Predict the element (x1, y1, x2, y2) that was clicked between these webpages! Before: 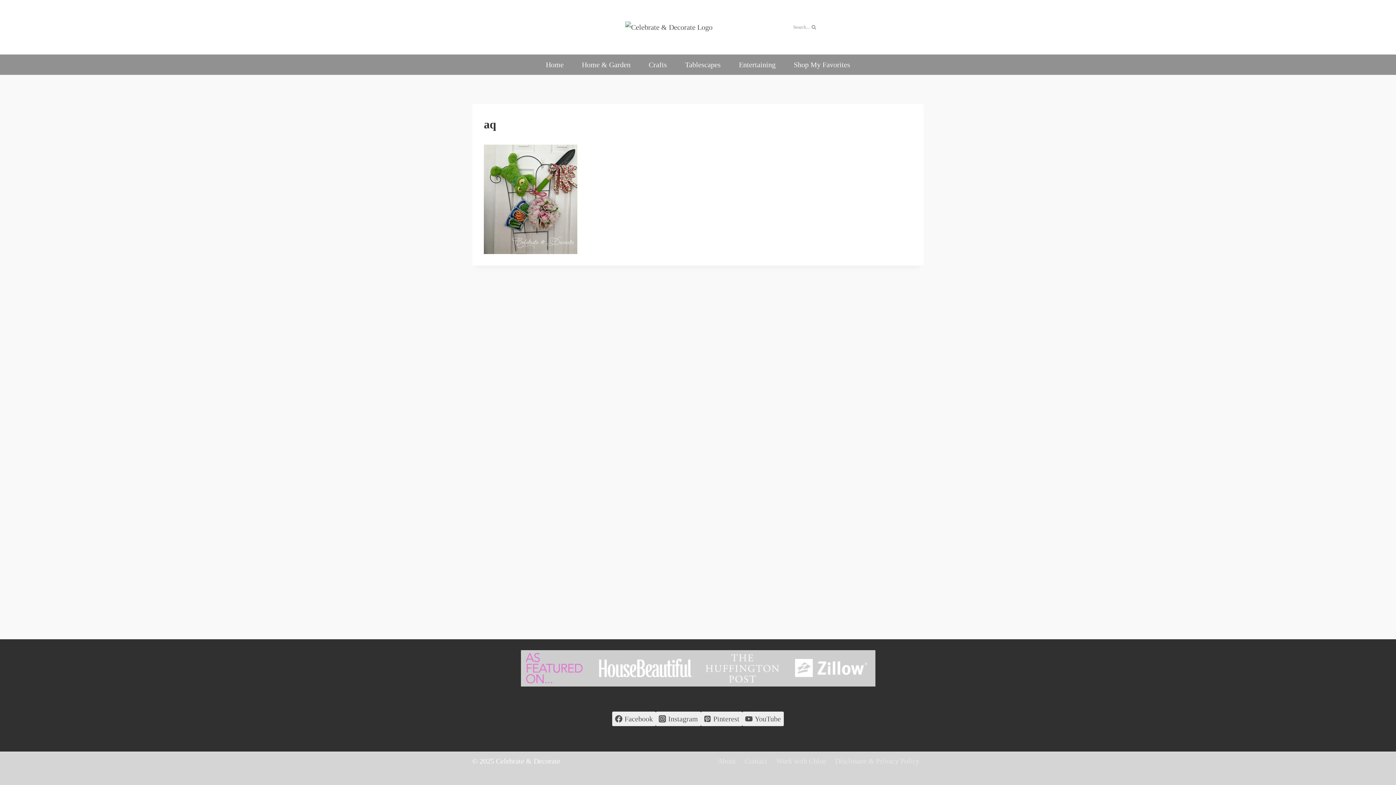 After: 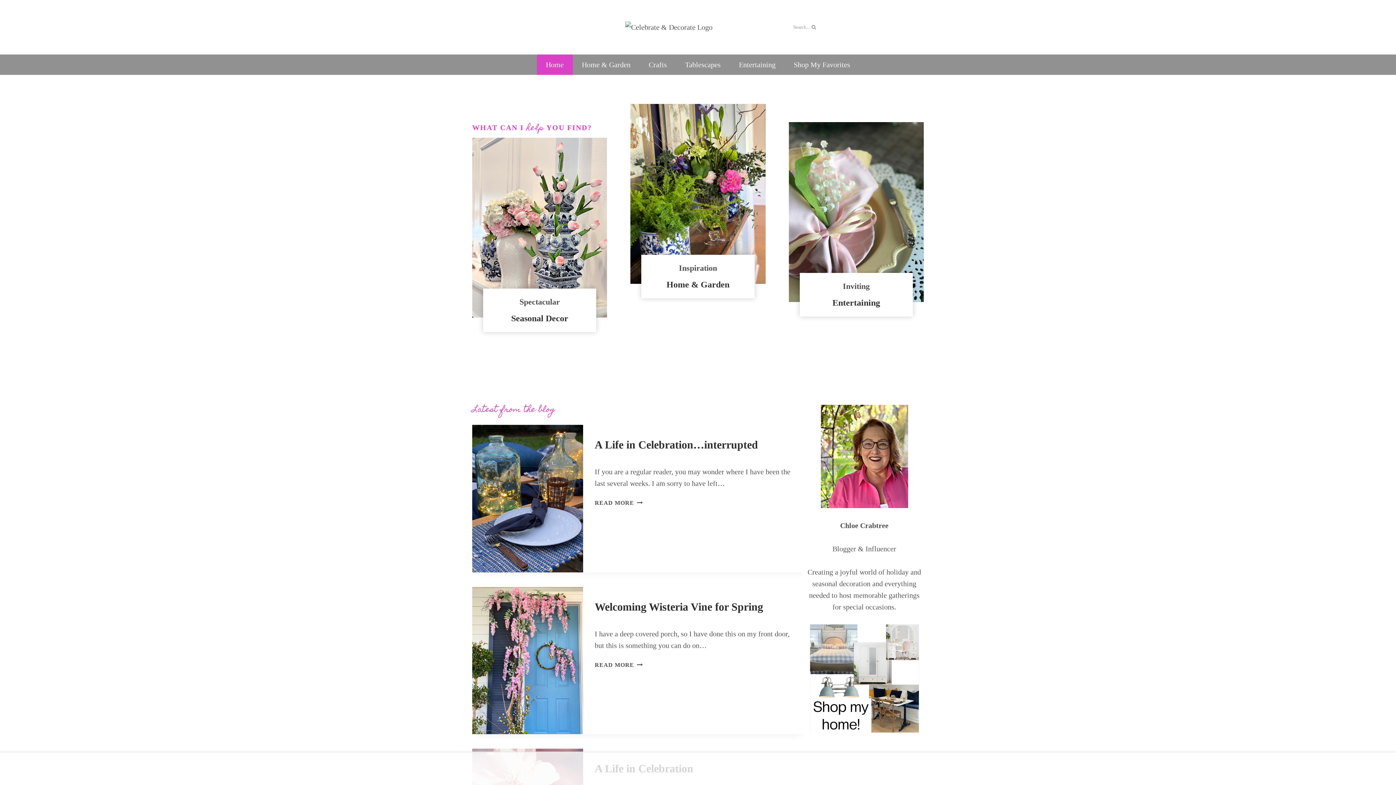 Action: bbox: (625, 21, 770, 33)